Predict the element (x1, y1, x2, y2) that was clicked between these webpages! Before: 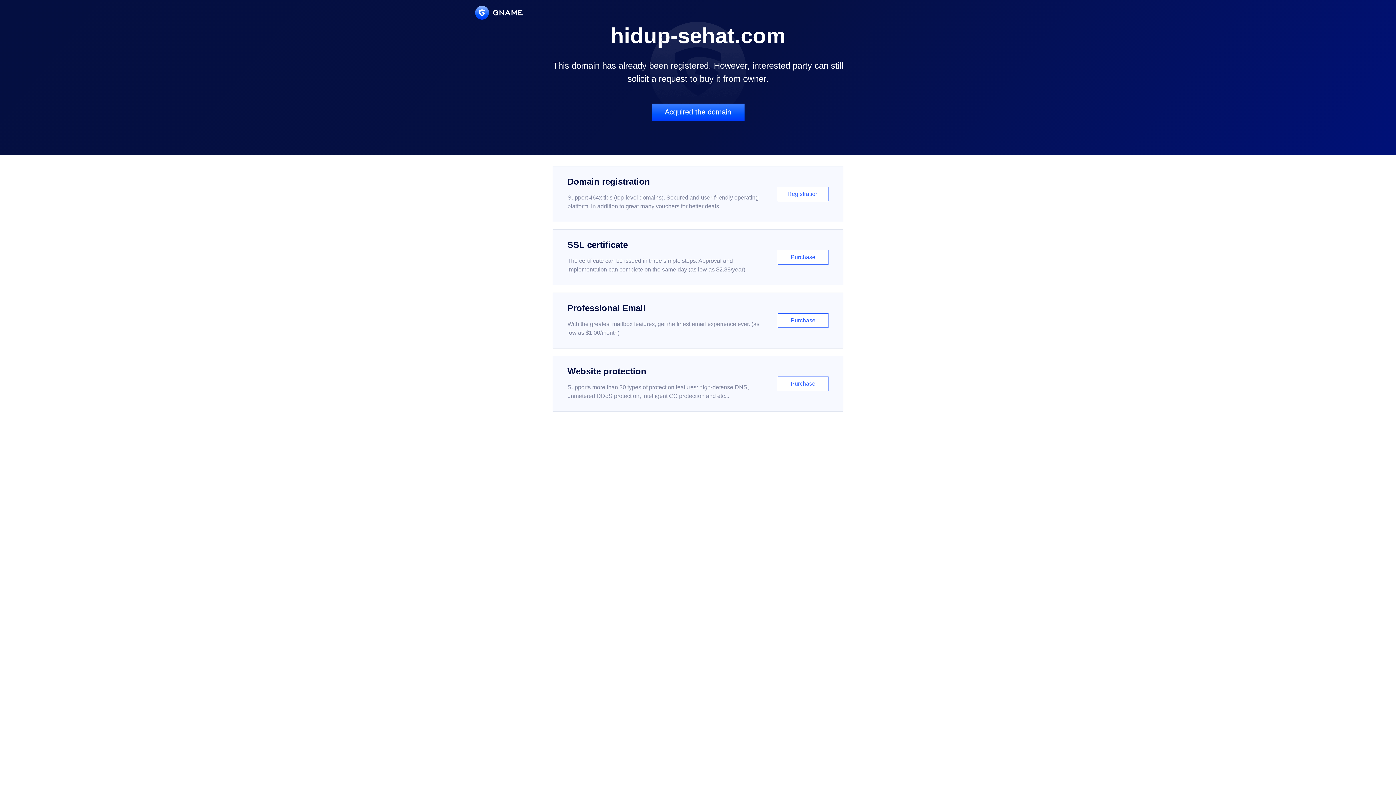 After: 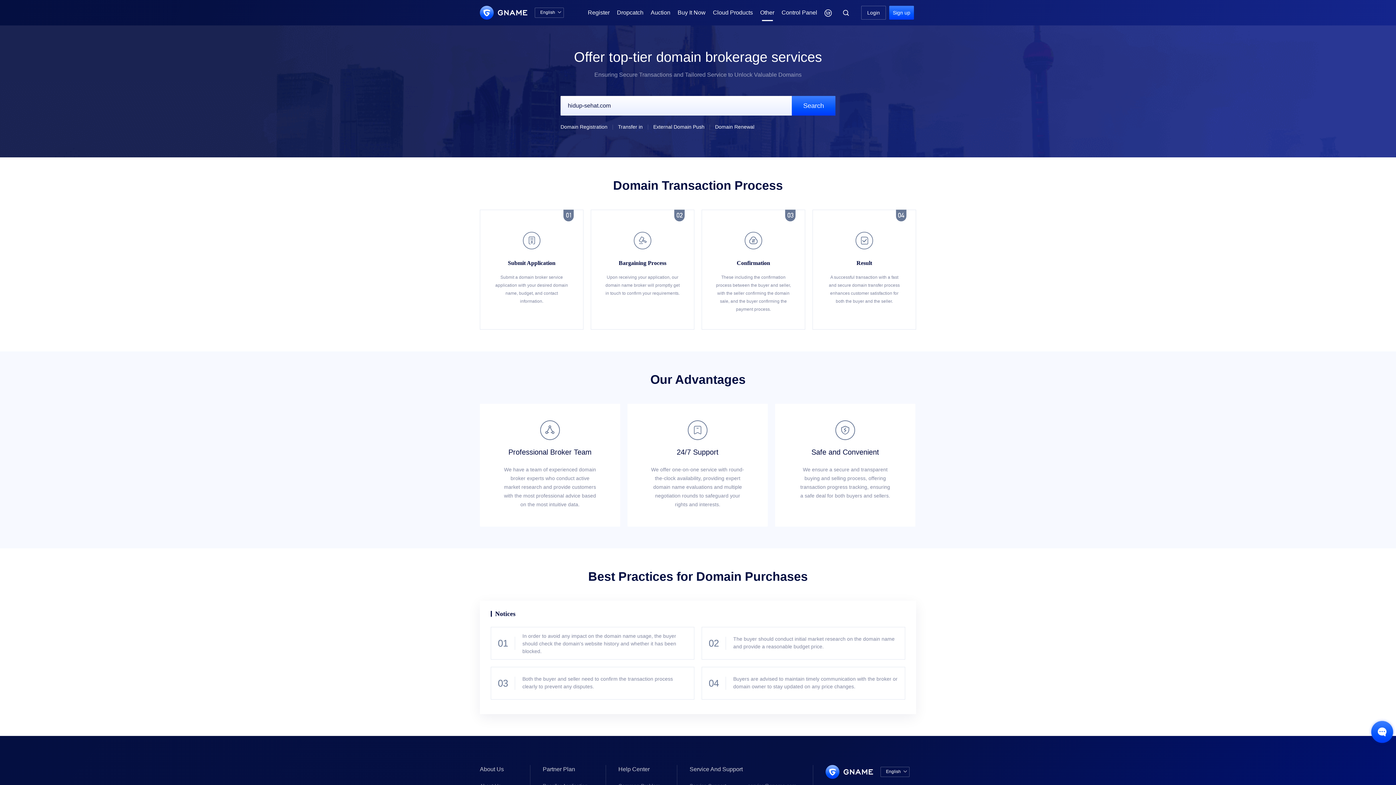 Action: bbox: (651, 103, 744, 121) label: Acquired the domain